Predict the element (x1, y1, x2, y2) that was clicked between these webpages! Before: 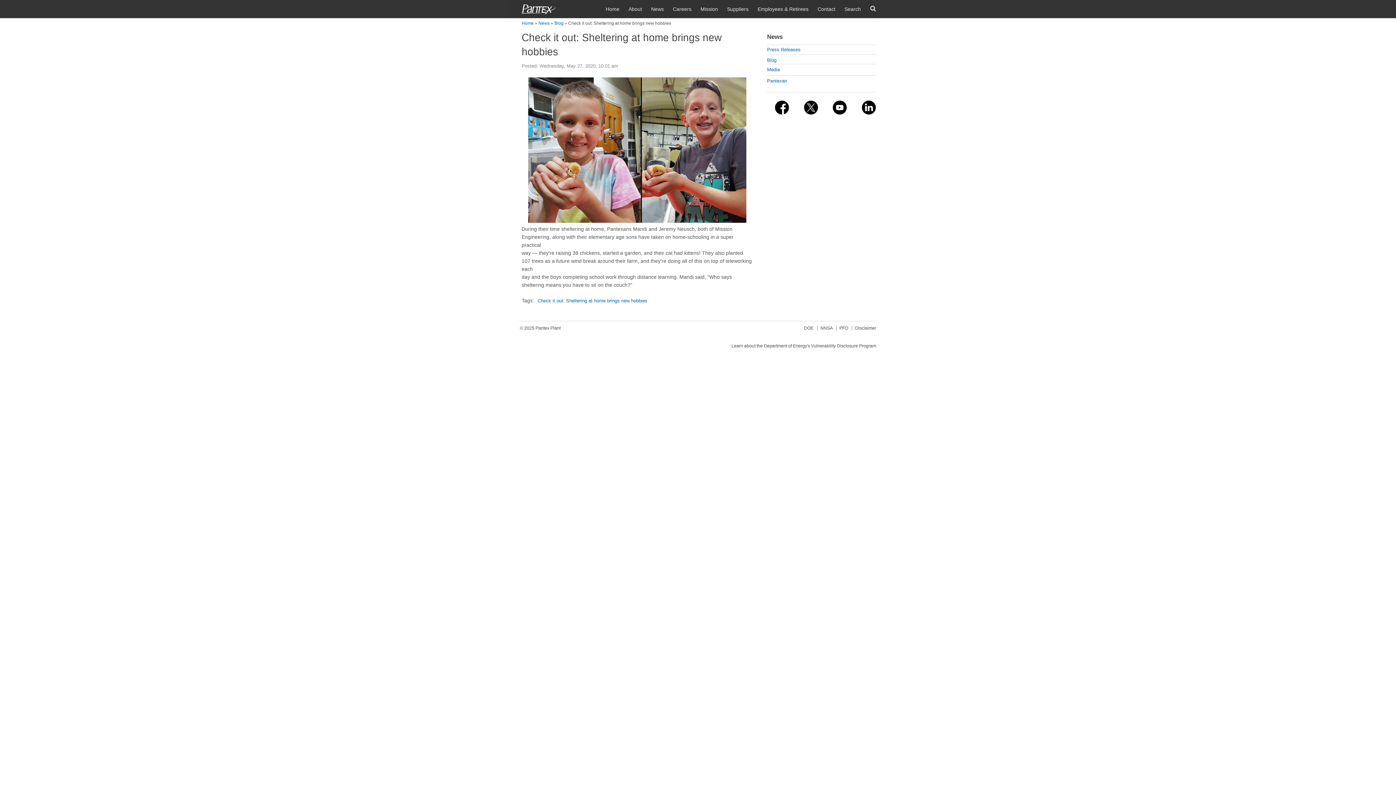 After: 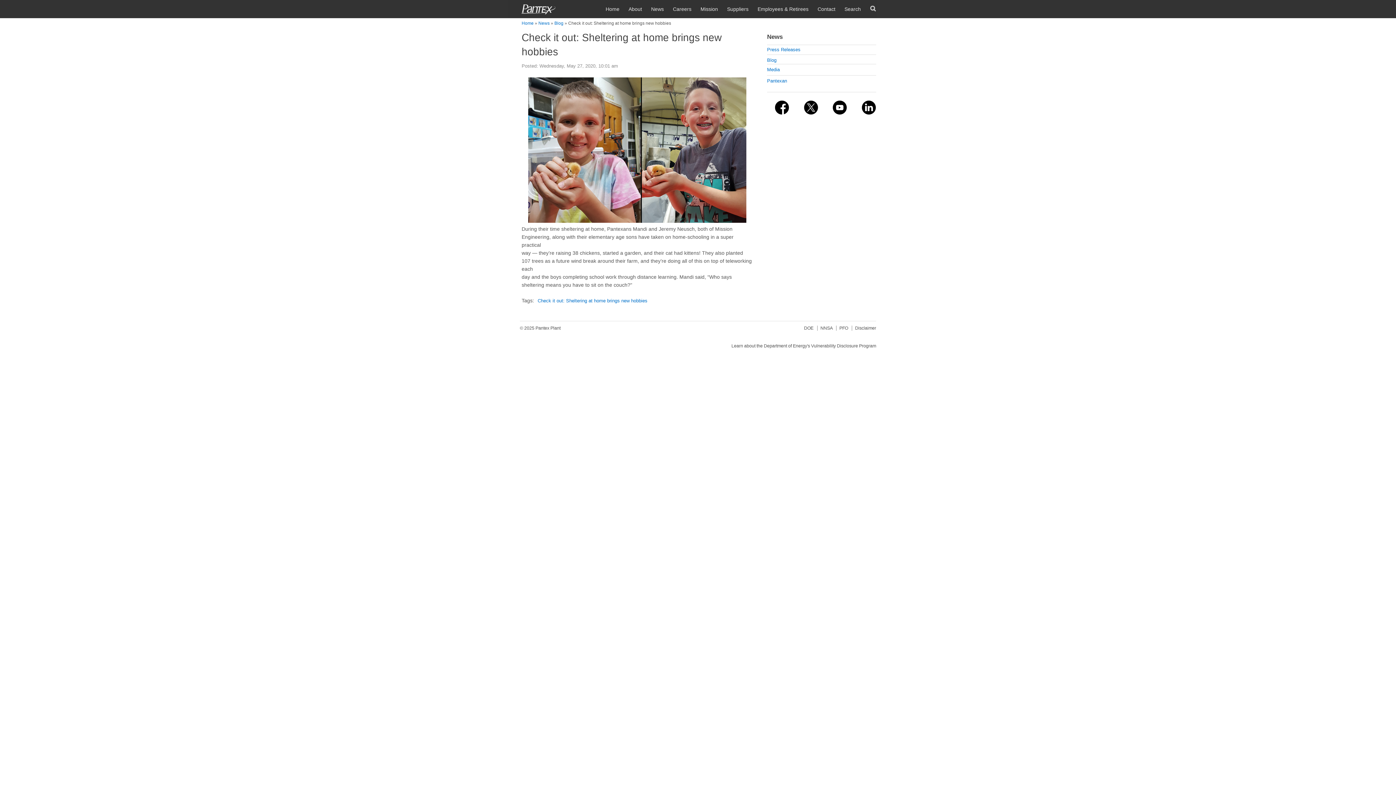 Action: bbox: (832, 110, 847, 116)